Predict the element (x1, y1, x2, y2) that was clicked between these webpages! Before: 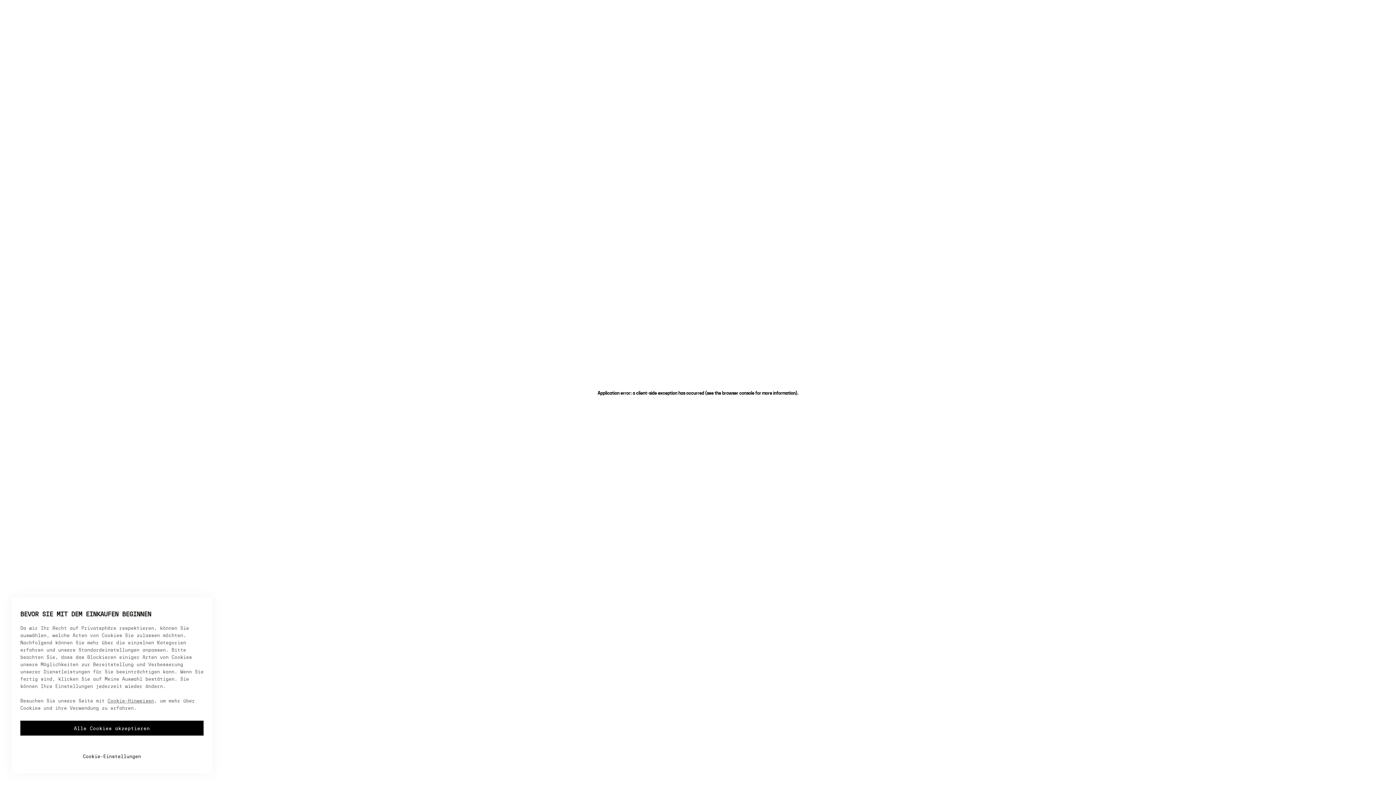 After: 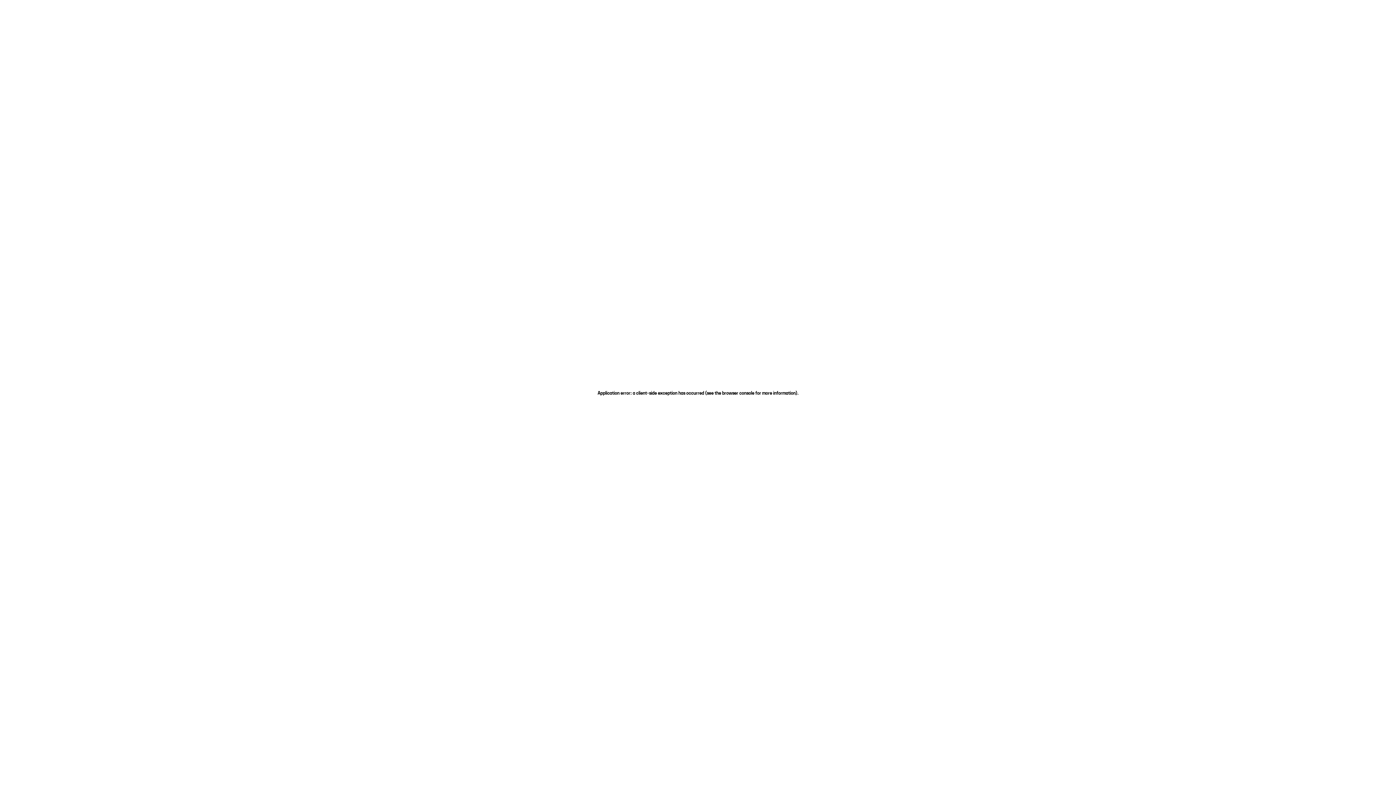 Action: bbox: (20, 721, 203, 736) label: Alle Cookies akzeptieren